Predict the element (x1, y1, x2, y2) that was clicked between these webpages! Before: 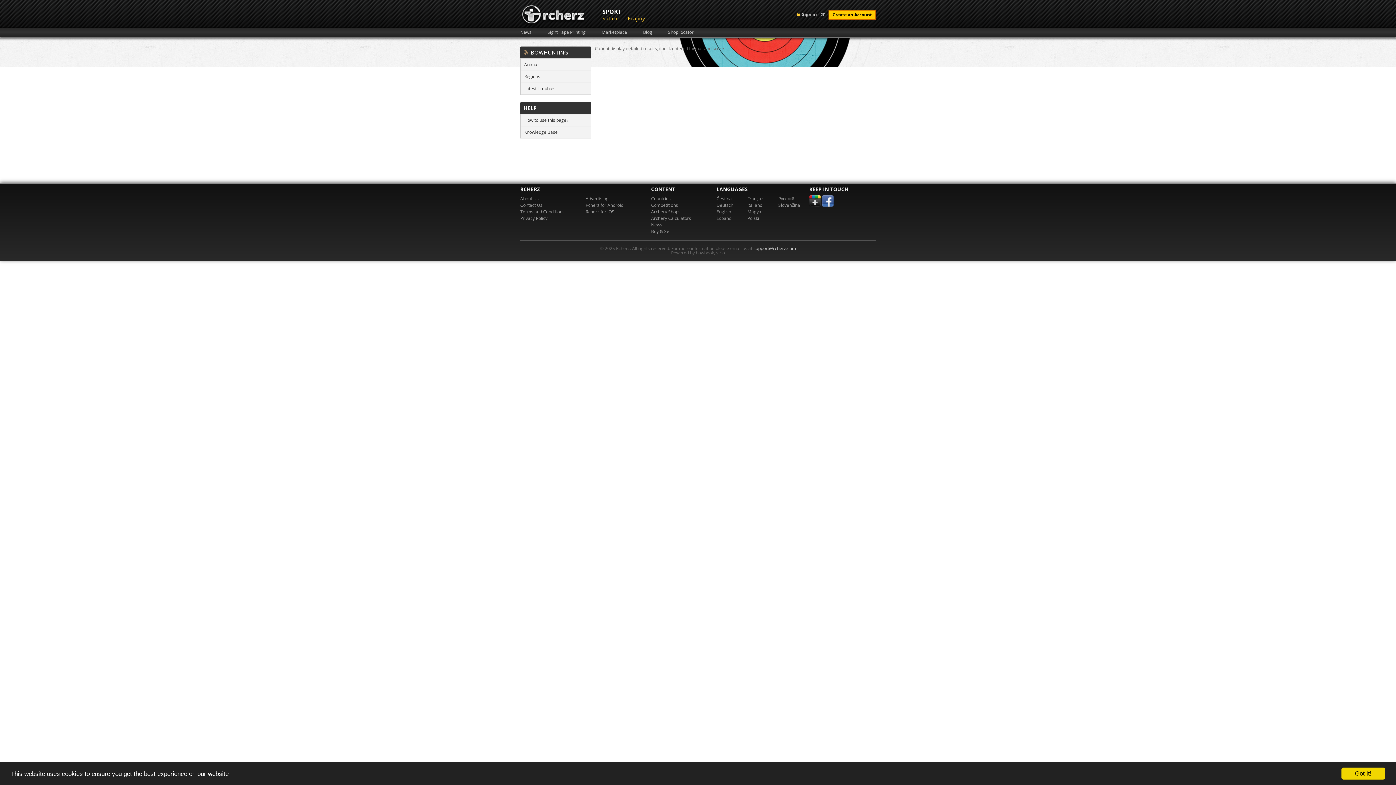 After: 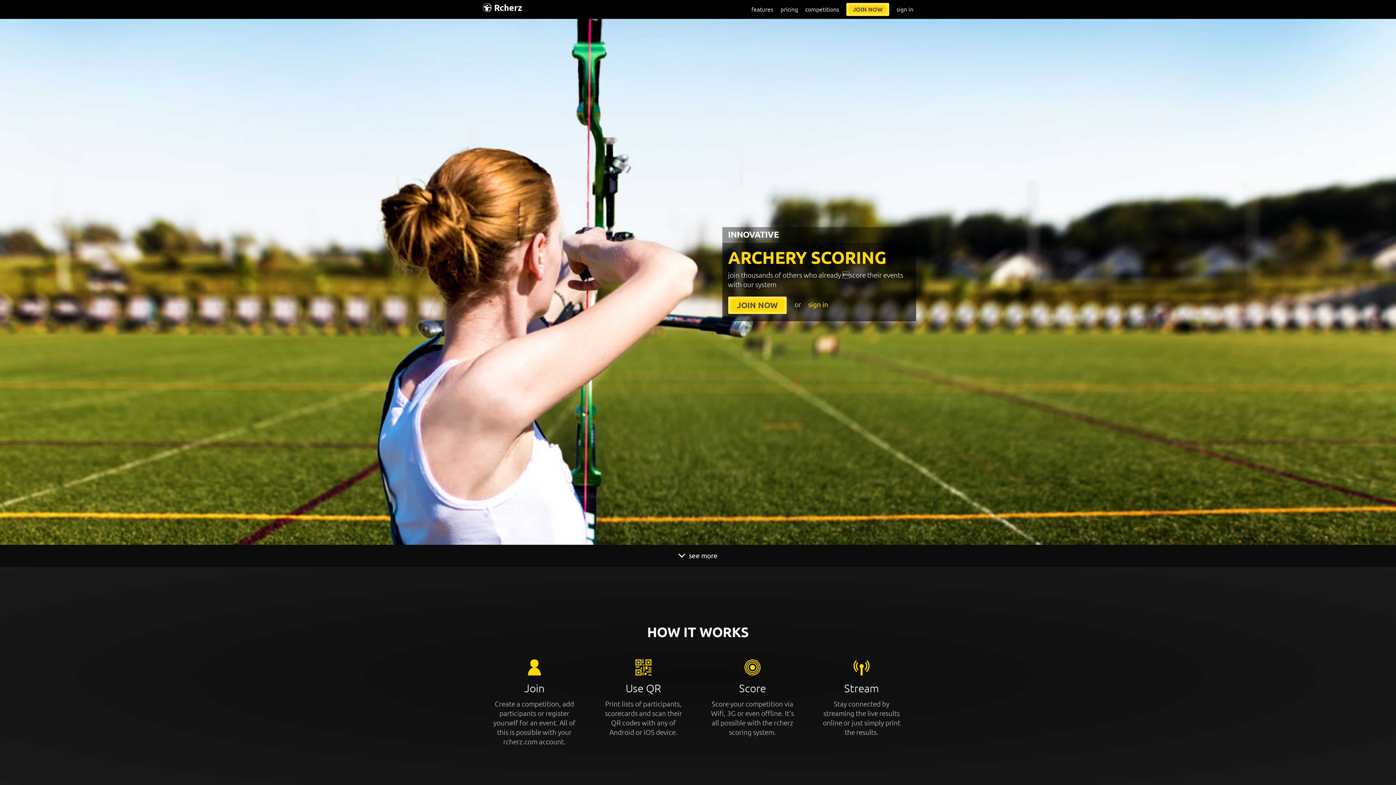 Action: label: Polski bbox: (747, 215, 759, 221)